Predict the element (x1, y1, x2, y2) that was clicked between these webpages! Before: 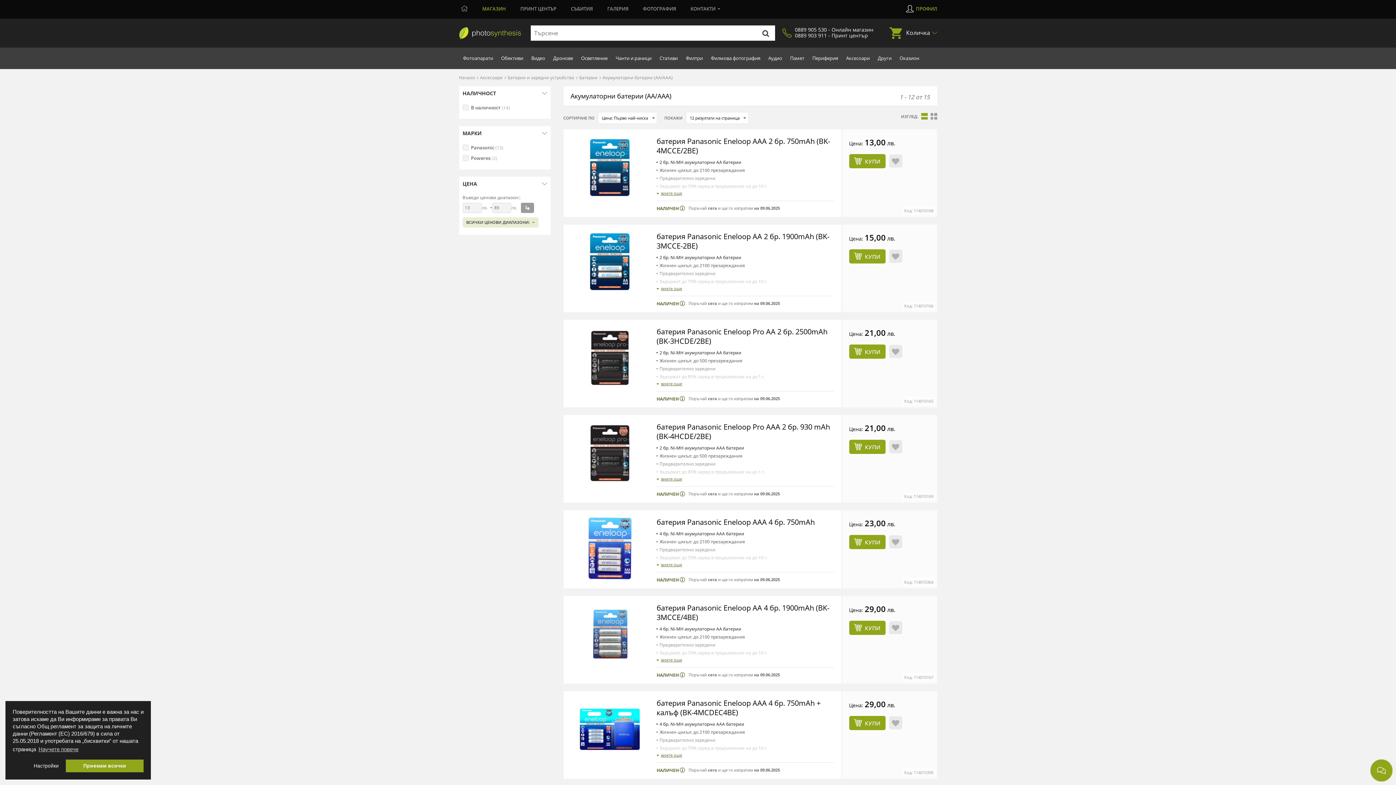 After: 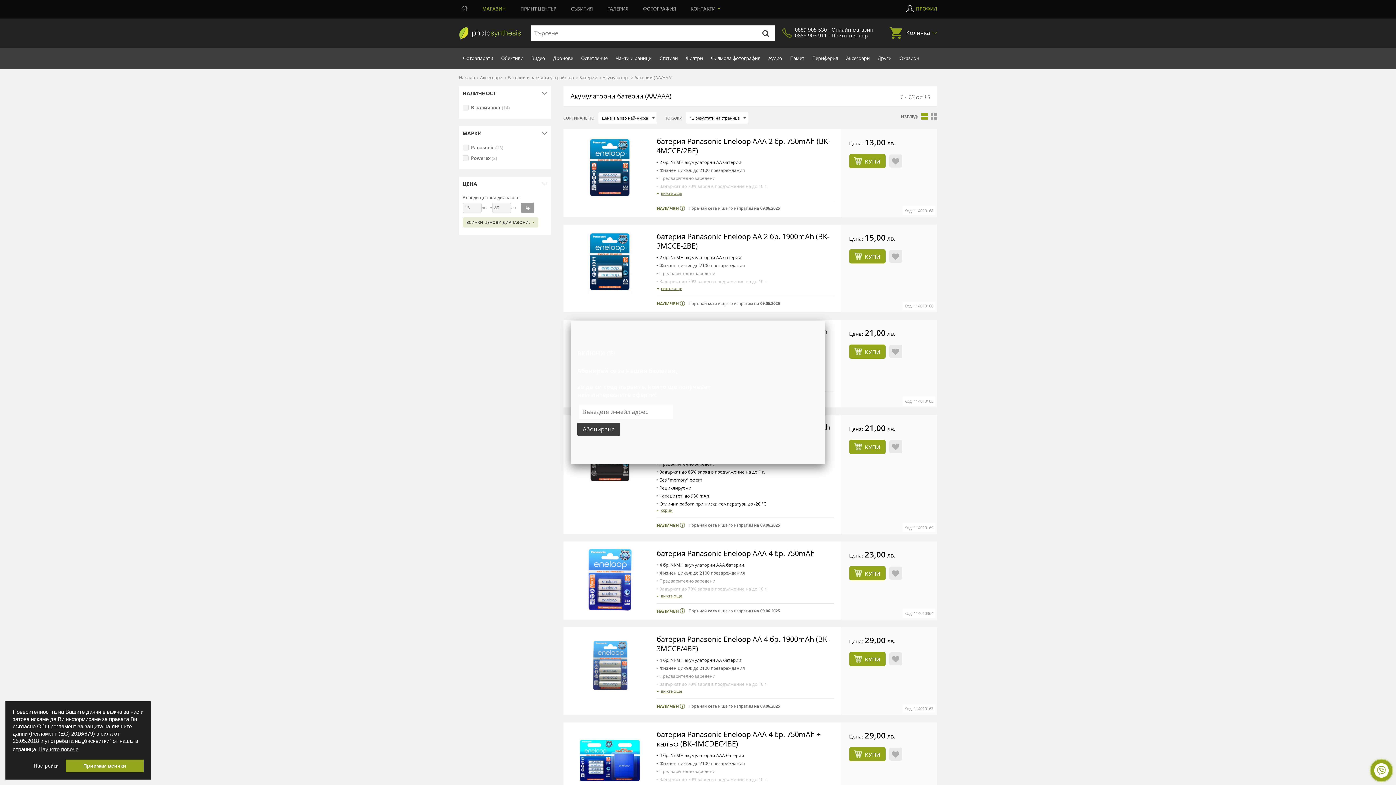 Action: bbox: (656, 476, 682, 481) label: вижте ощескрий